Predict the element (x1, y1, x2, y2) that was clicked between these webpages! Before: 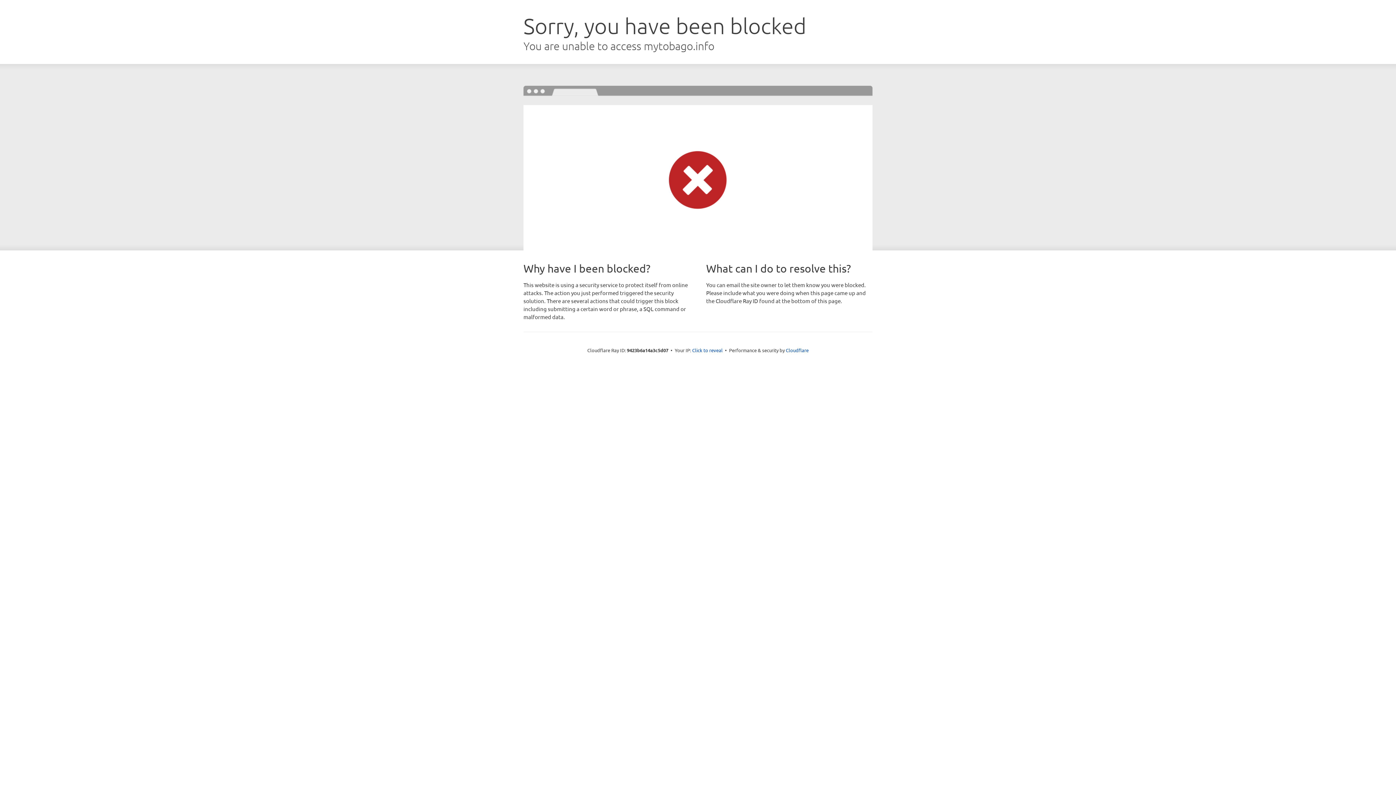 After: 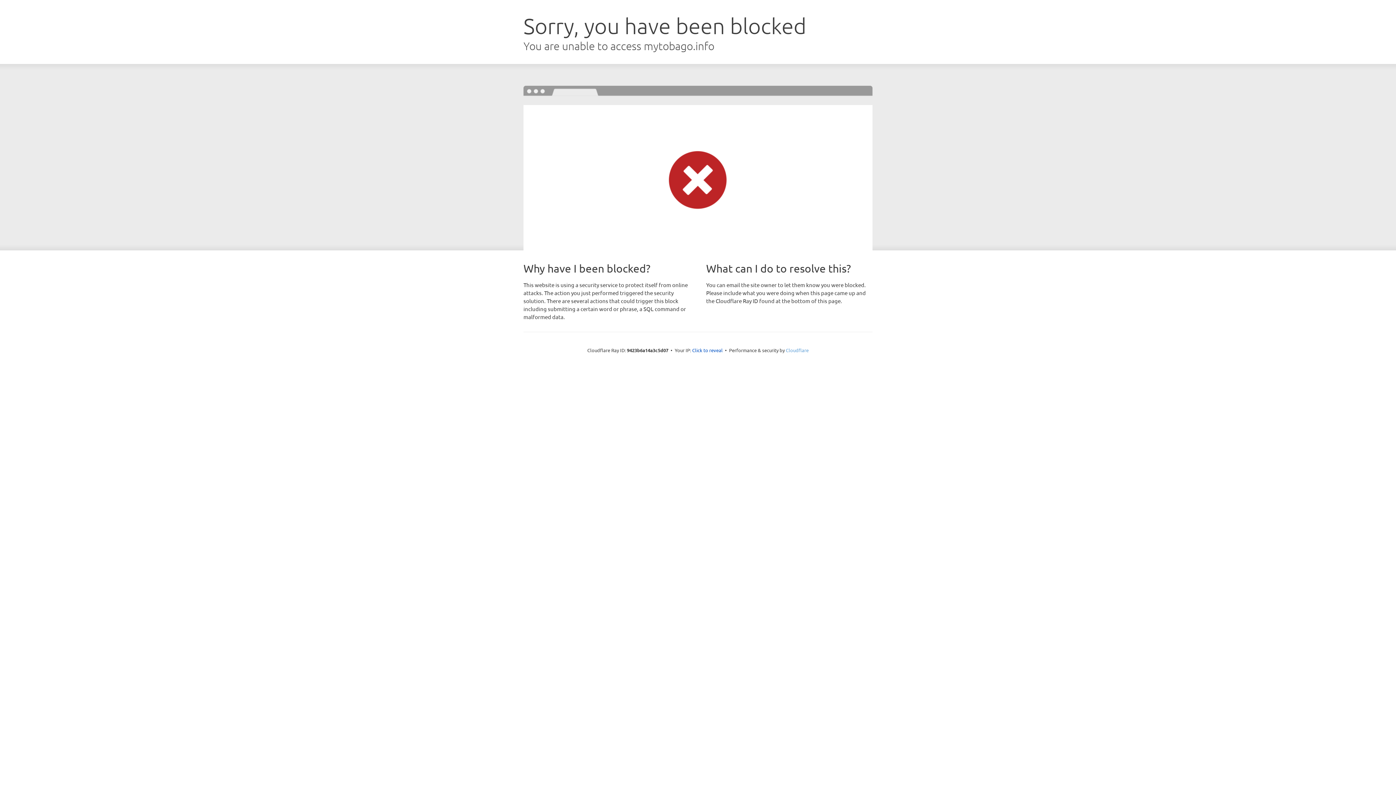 Action: label: Cloudflare bbox: (786, 347, 808, 353)